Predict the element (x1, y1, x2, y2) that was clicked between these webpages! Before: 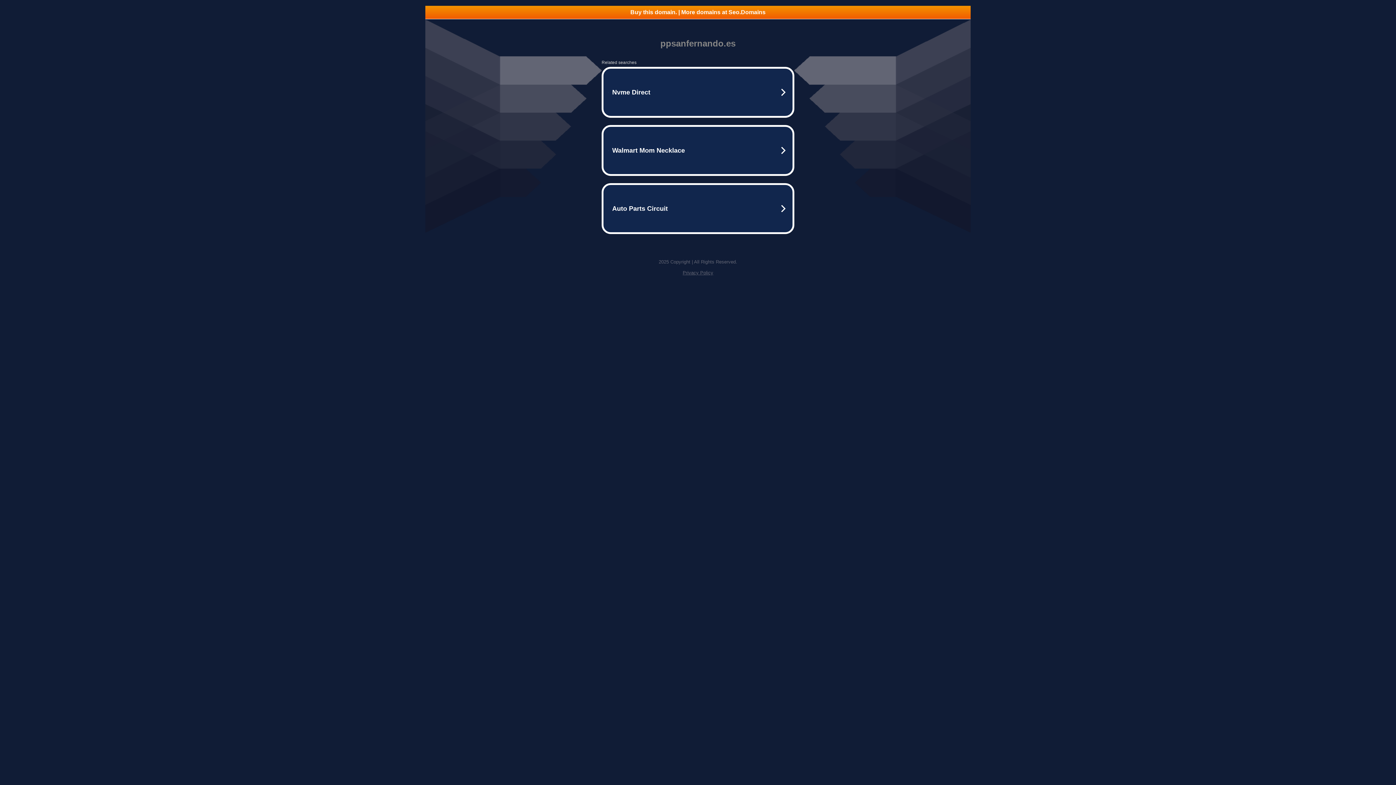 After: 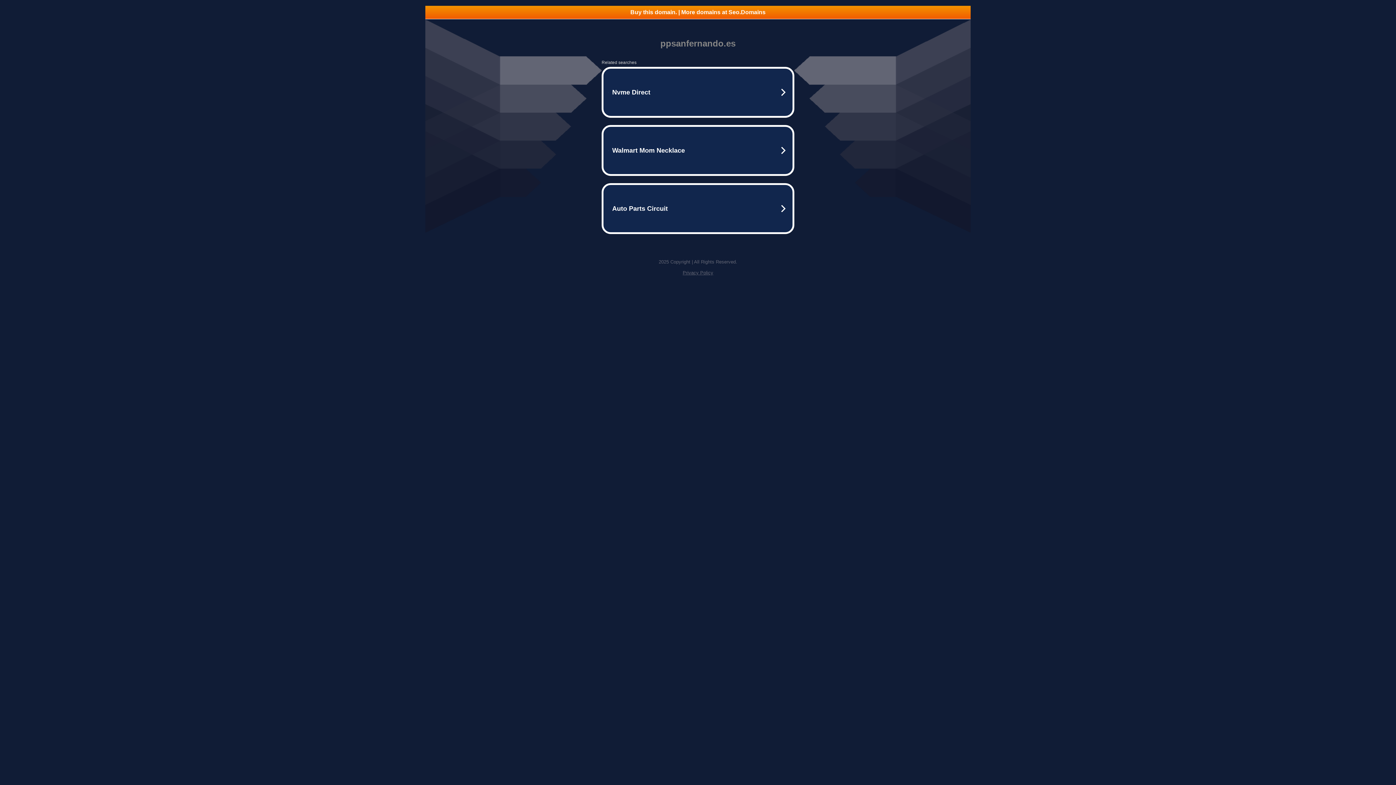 Action: bbox: (425, 5, 970, 18) label: Buy this domain. | More domains at Seo.Domains